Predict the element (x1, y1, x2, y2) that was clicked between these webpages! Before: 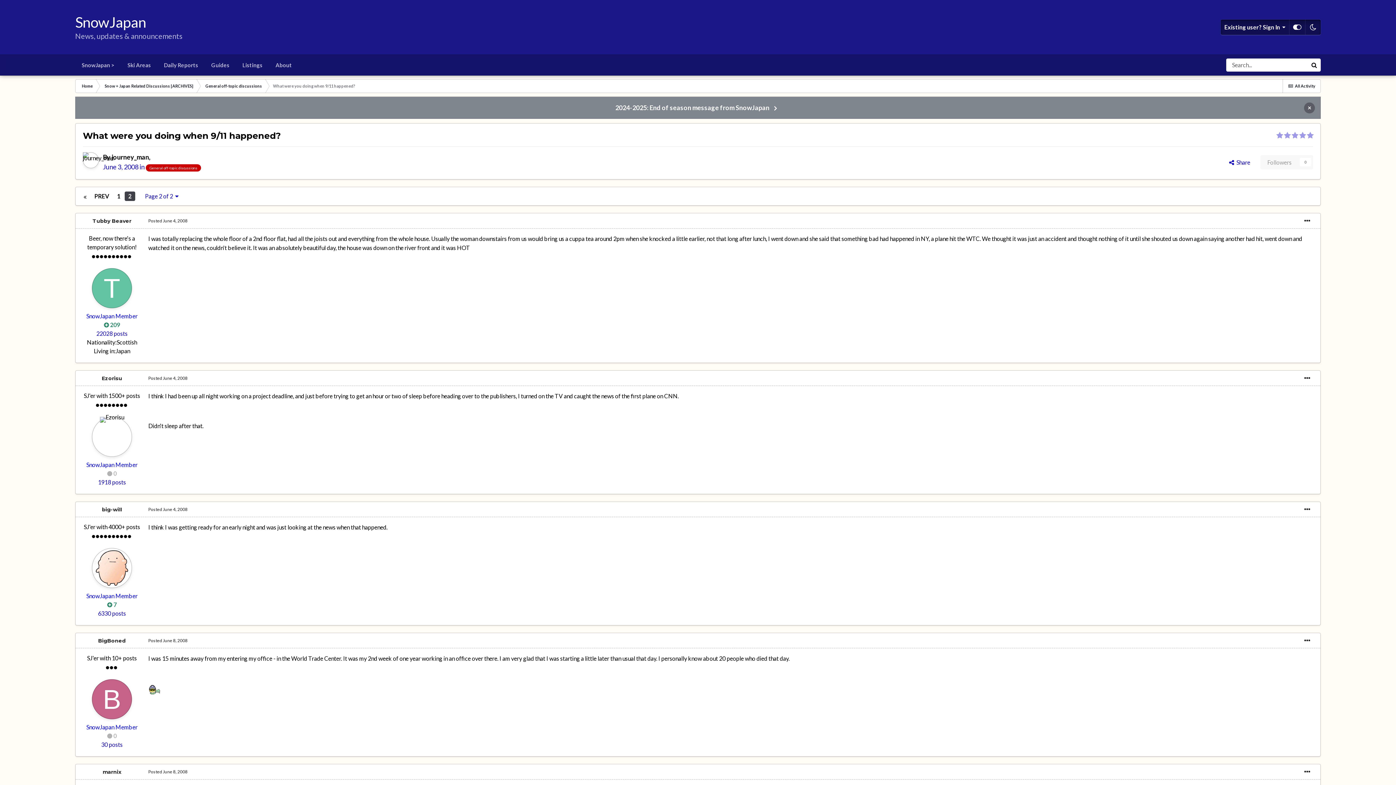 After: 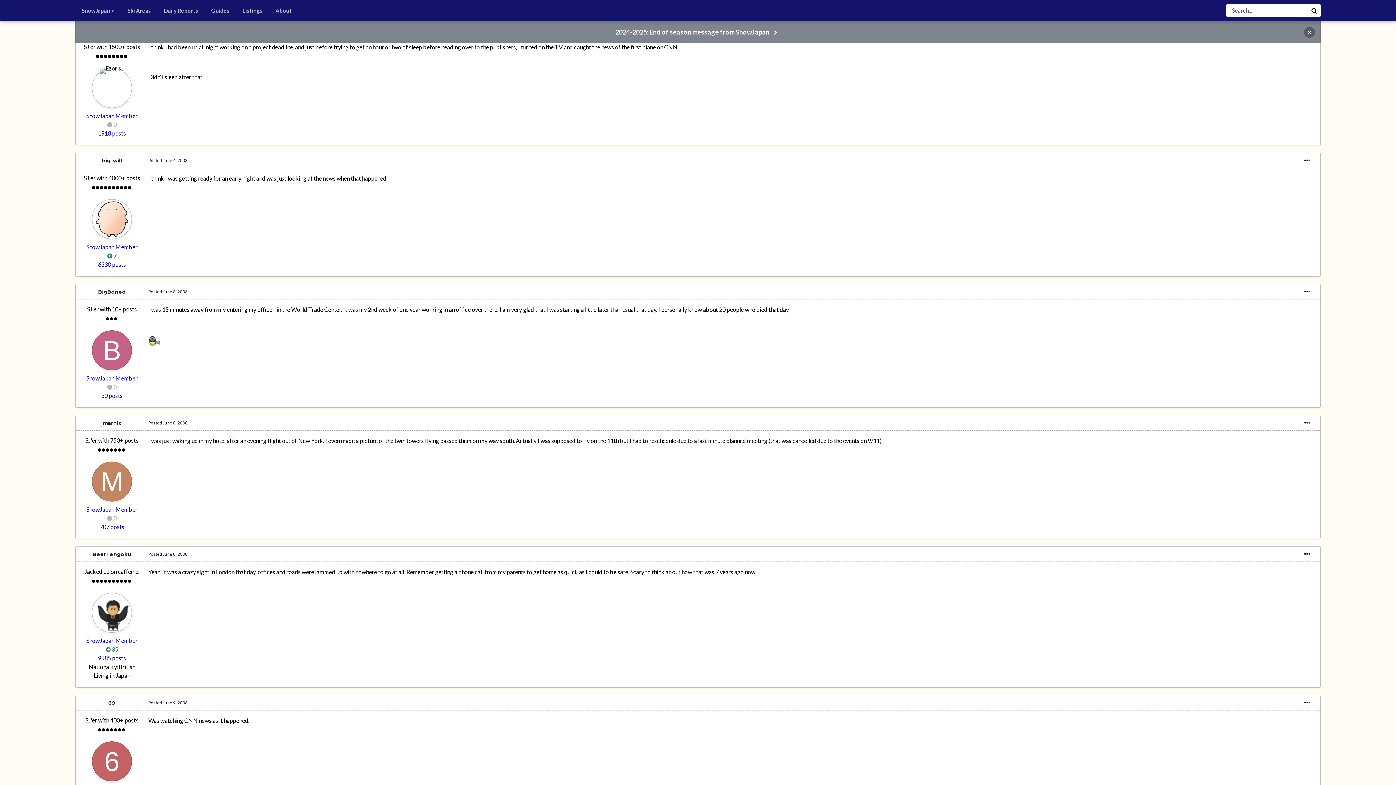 Action: bbox: (148, 375, 187, 381) label: Posted June 4, 2008